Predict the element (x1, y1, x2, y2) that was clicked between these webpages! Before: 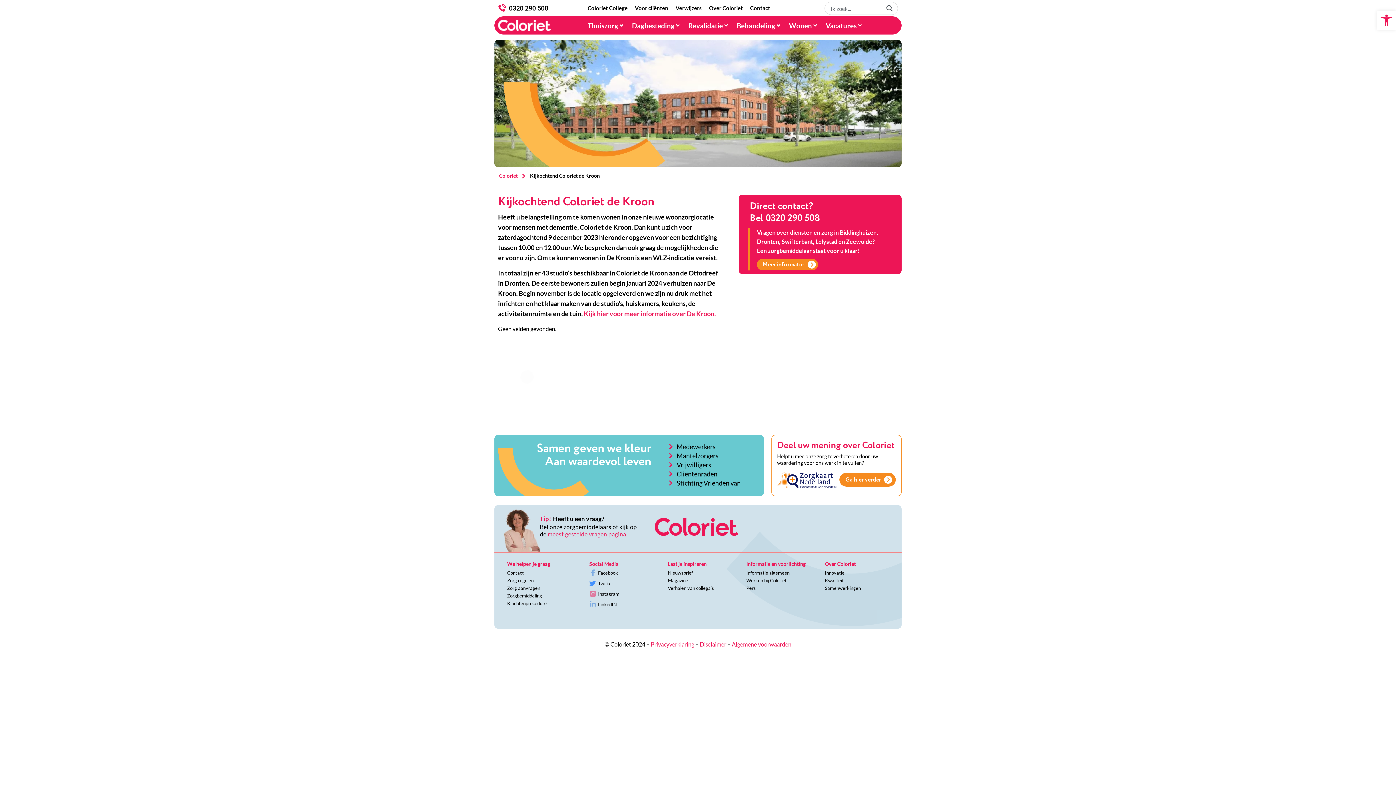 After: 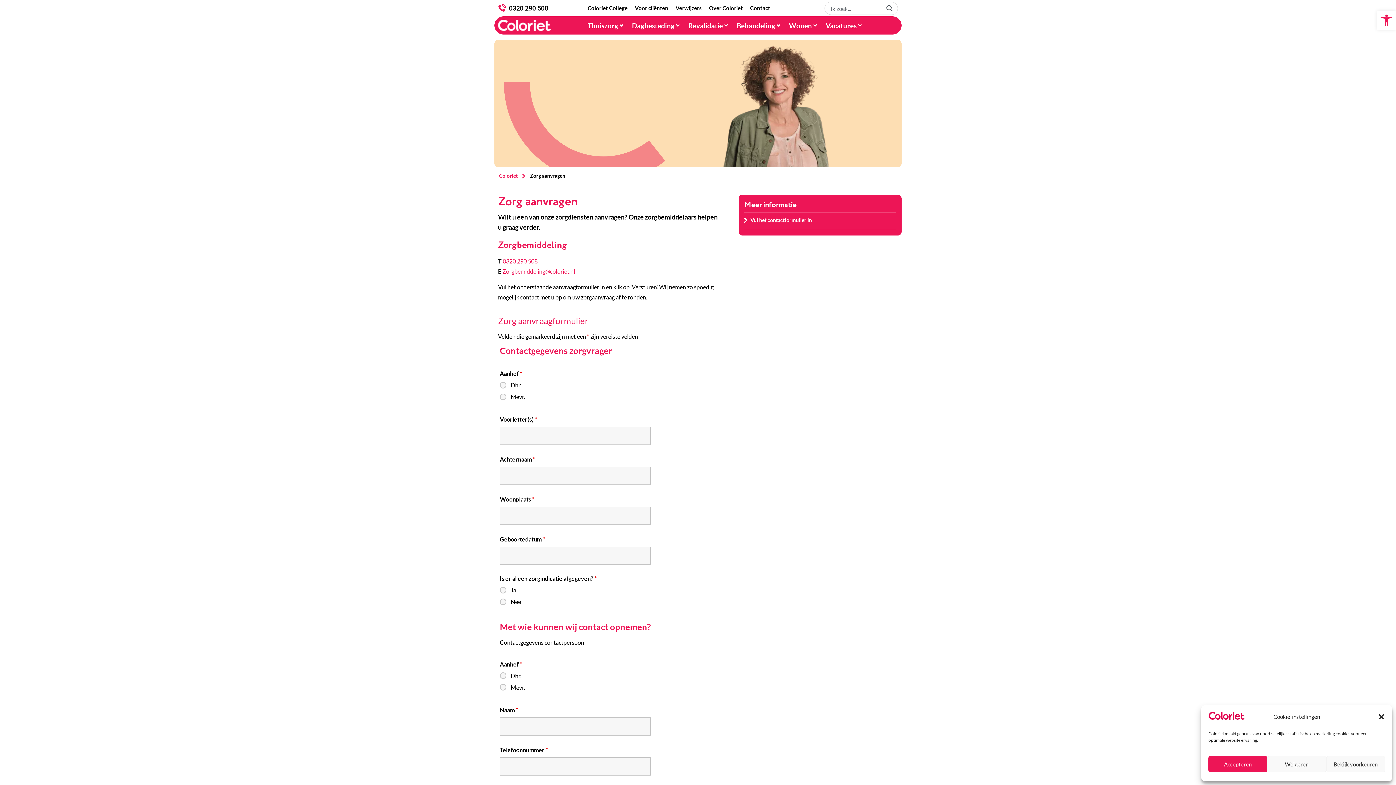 Action: label: Zorg aanvragen bbox: (507, 585, 540, 591)